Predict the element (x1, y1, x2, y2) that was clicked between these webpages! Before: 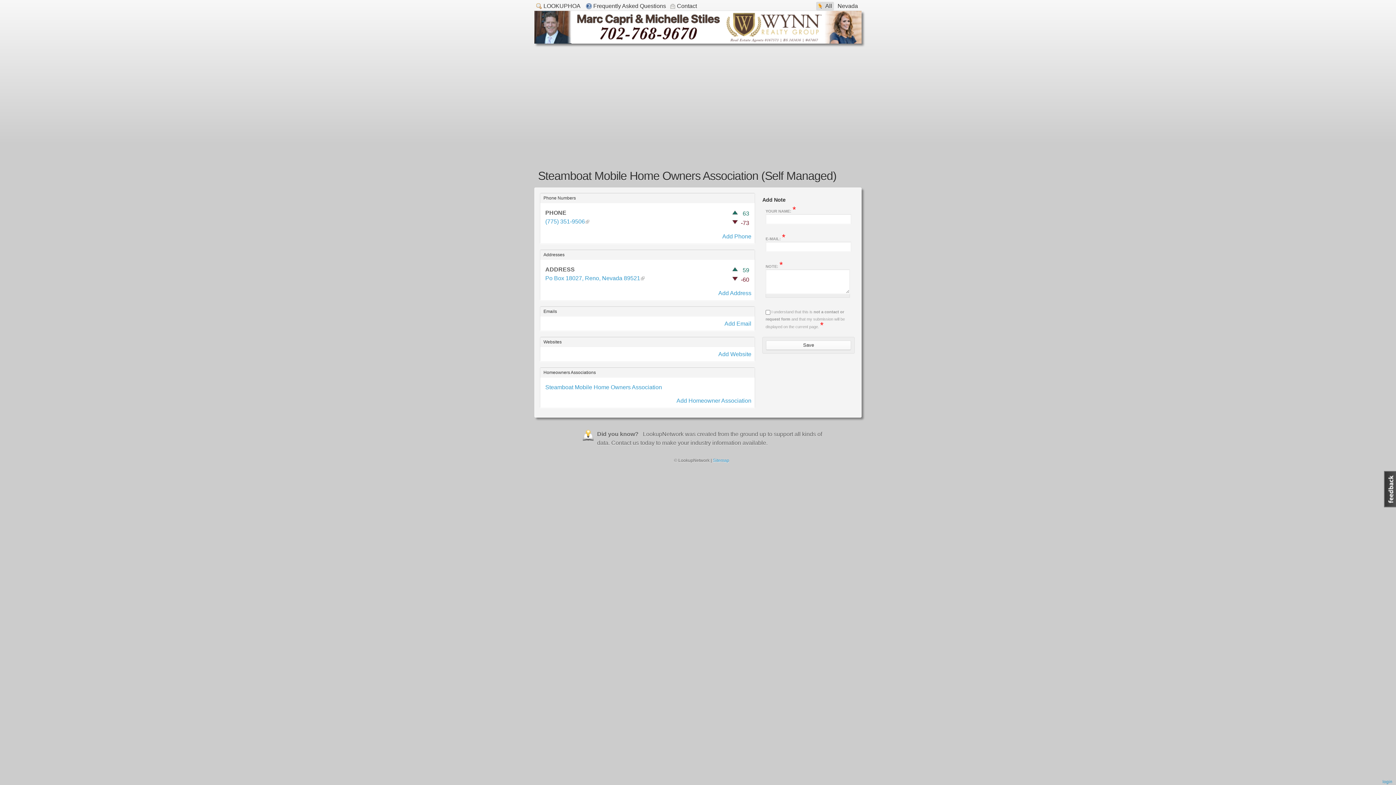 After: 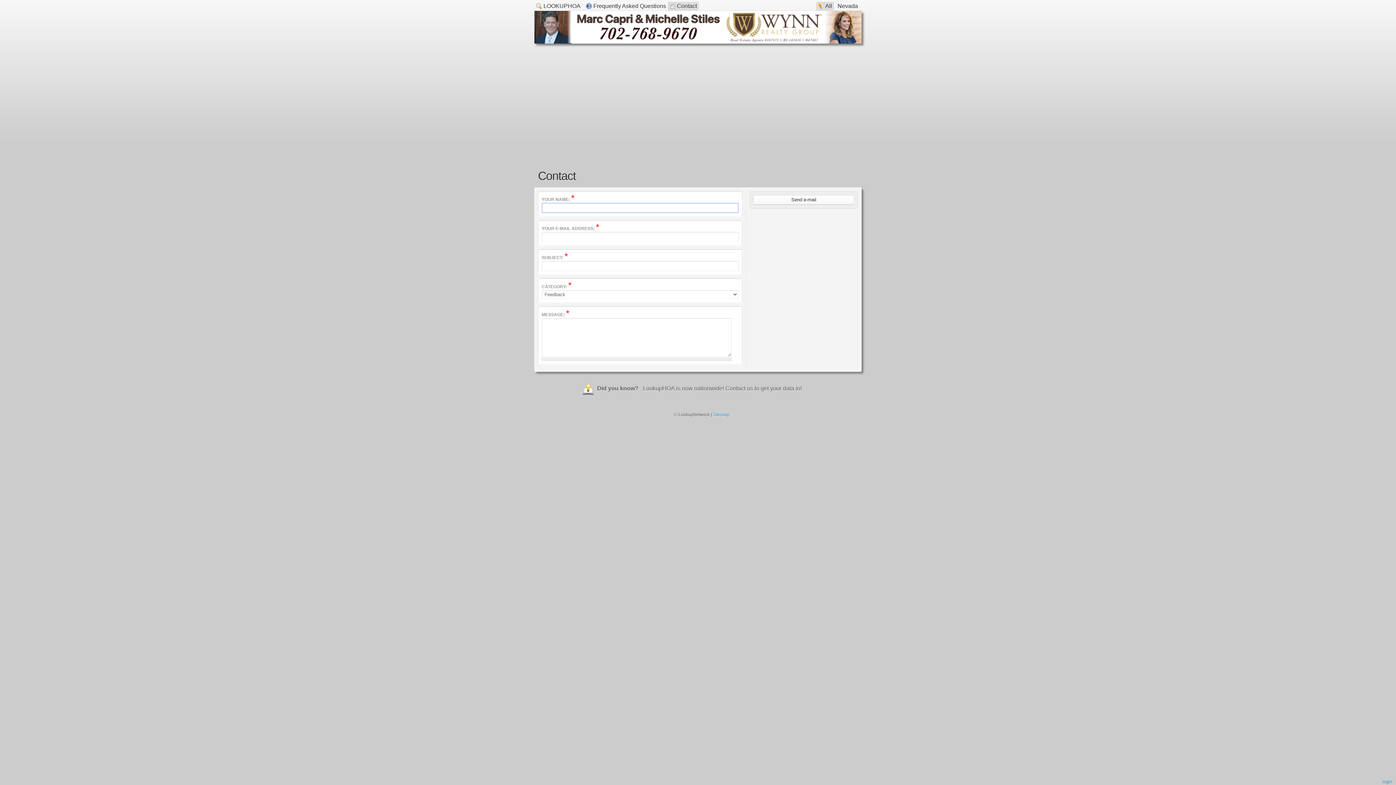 Action: bbox: (1384, 471, 1397, 507)